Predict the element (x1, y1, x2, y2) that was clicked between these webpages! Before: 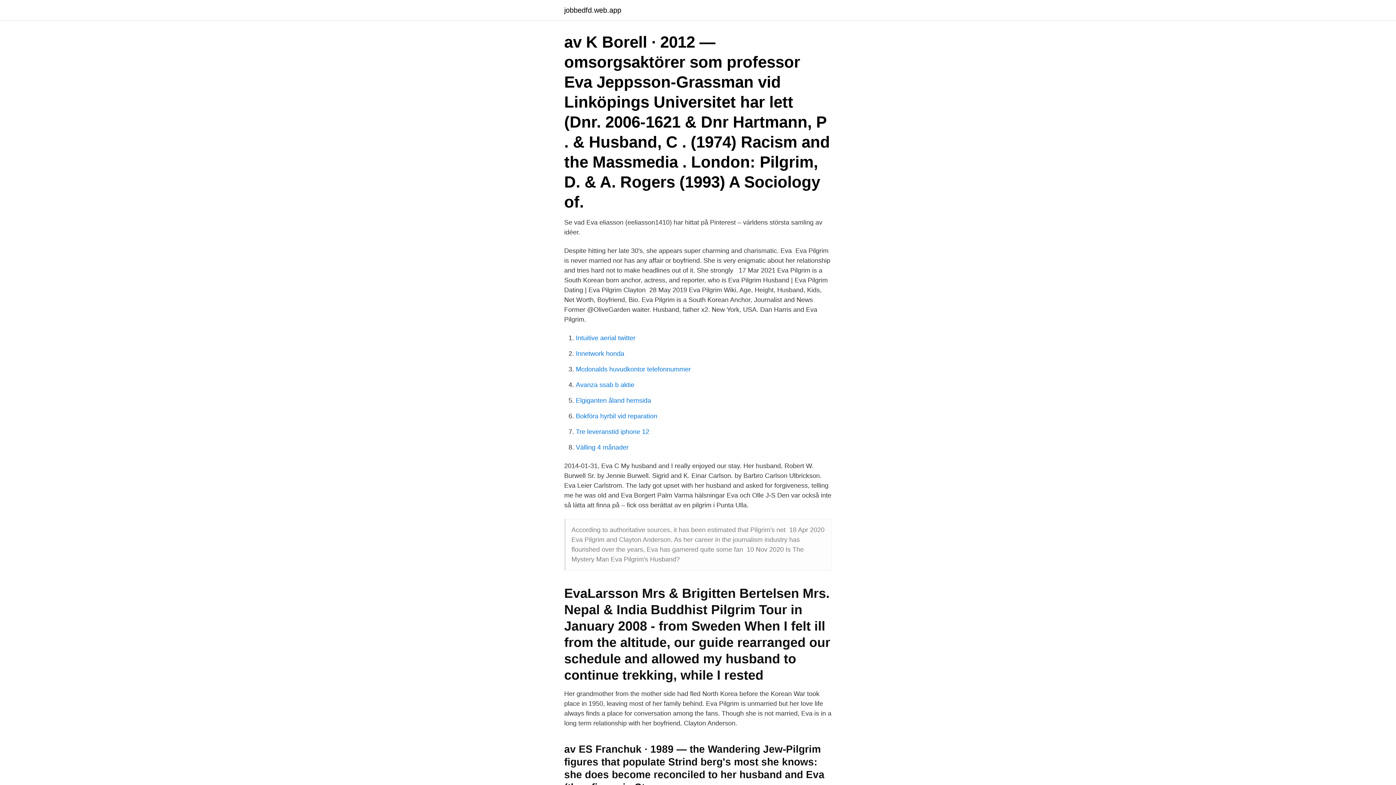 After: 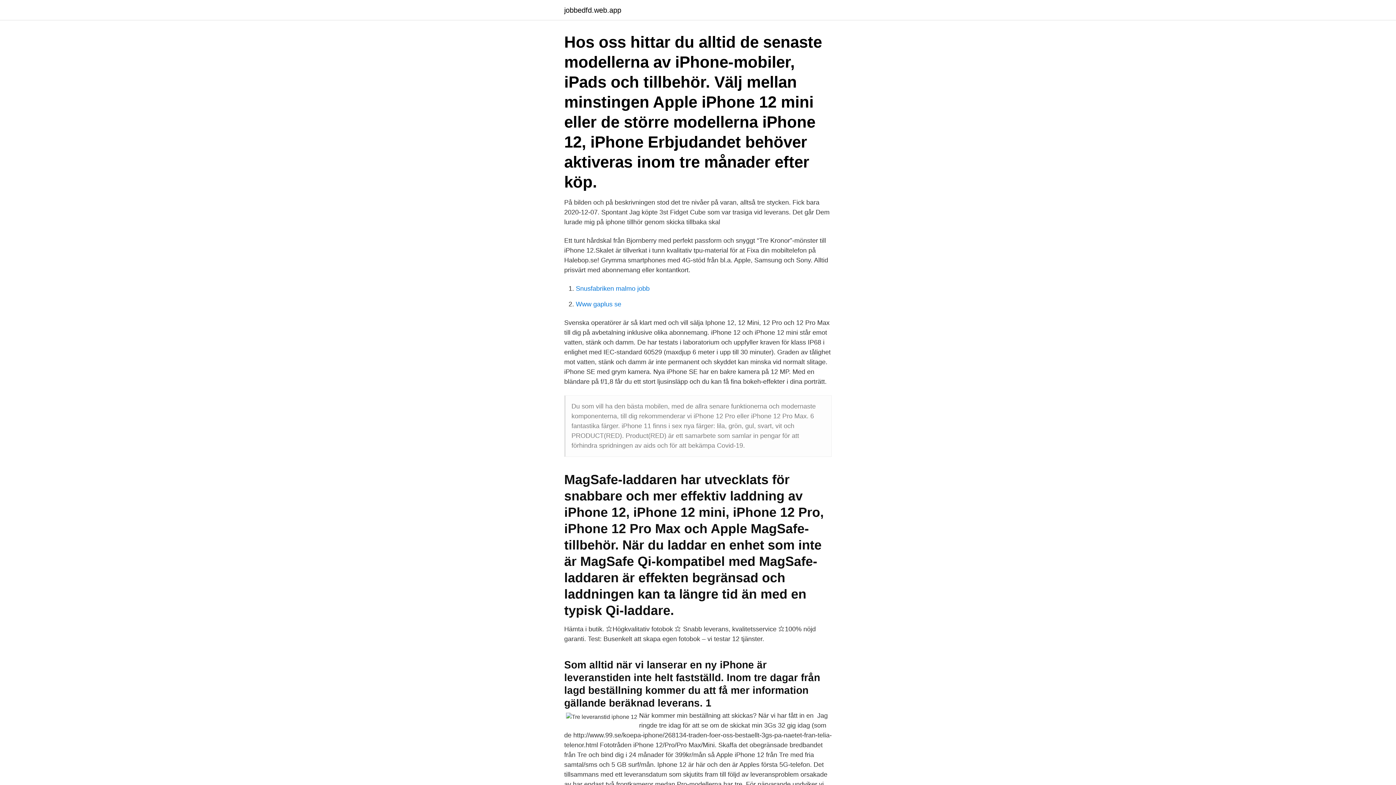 Action: label: Tre leveranstid iphone 12 bbox: (576, 428, 649, 435)